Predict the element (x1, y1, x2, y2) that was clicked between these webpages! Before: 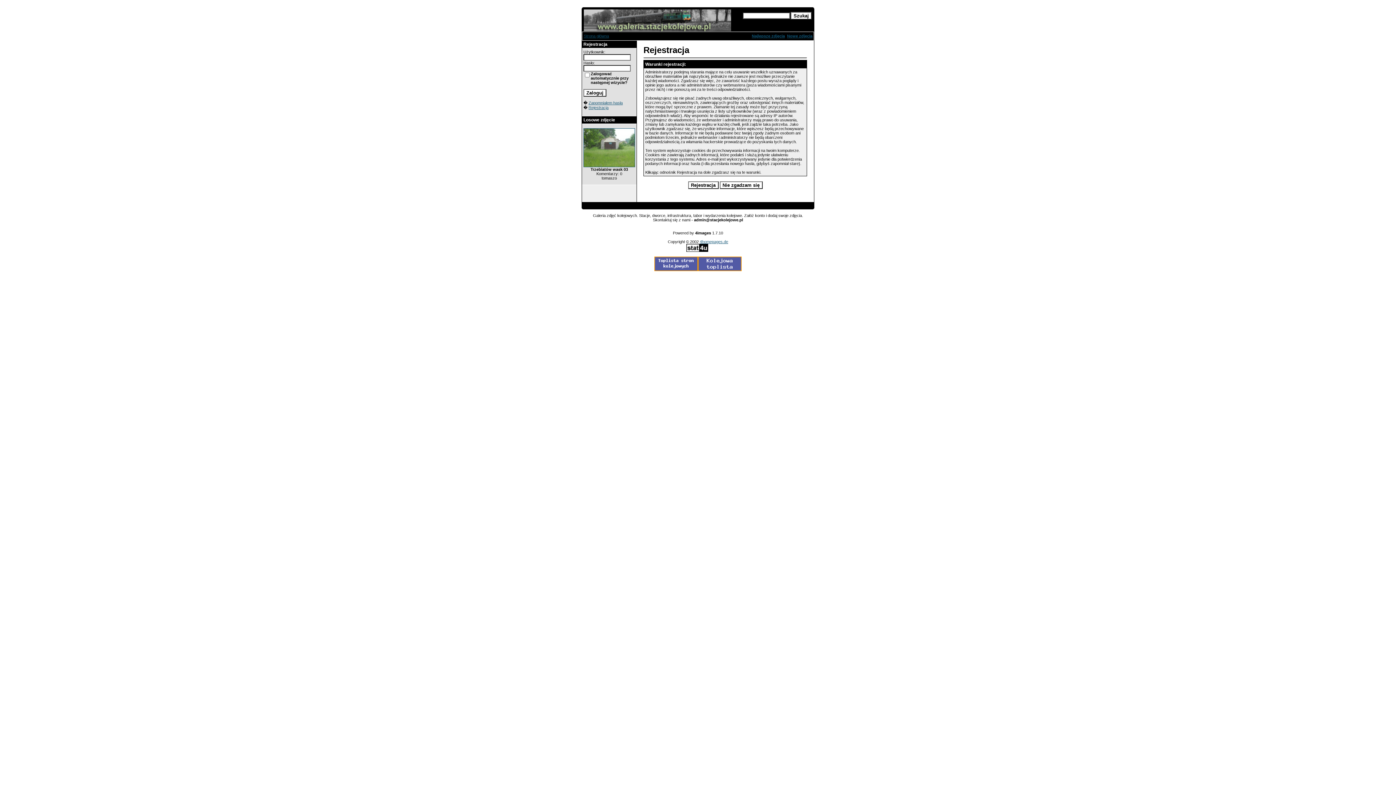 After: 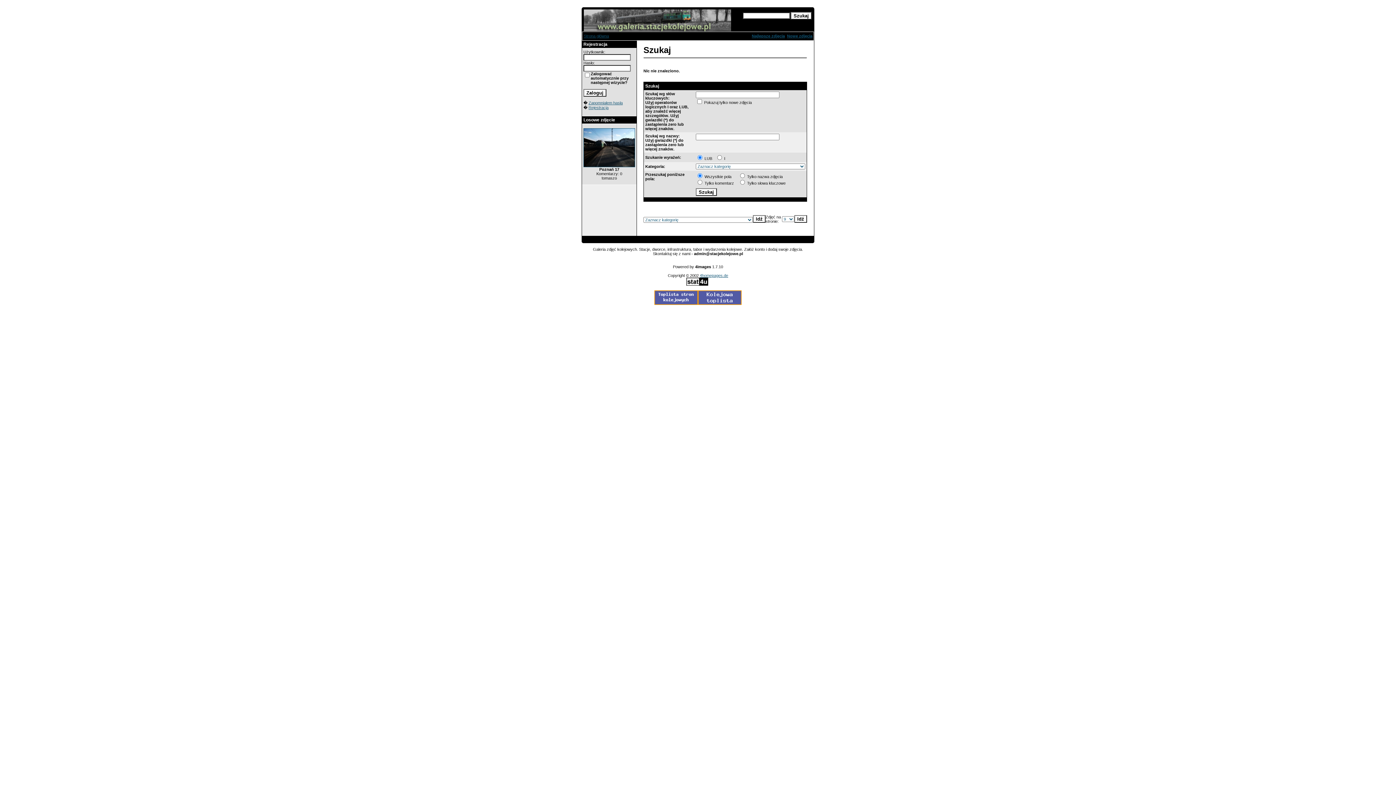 Action: label: Nowe zdjęcia bbox: (787, 33, 812, 38)